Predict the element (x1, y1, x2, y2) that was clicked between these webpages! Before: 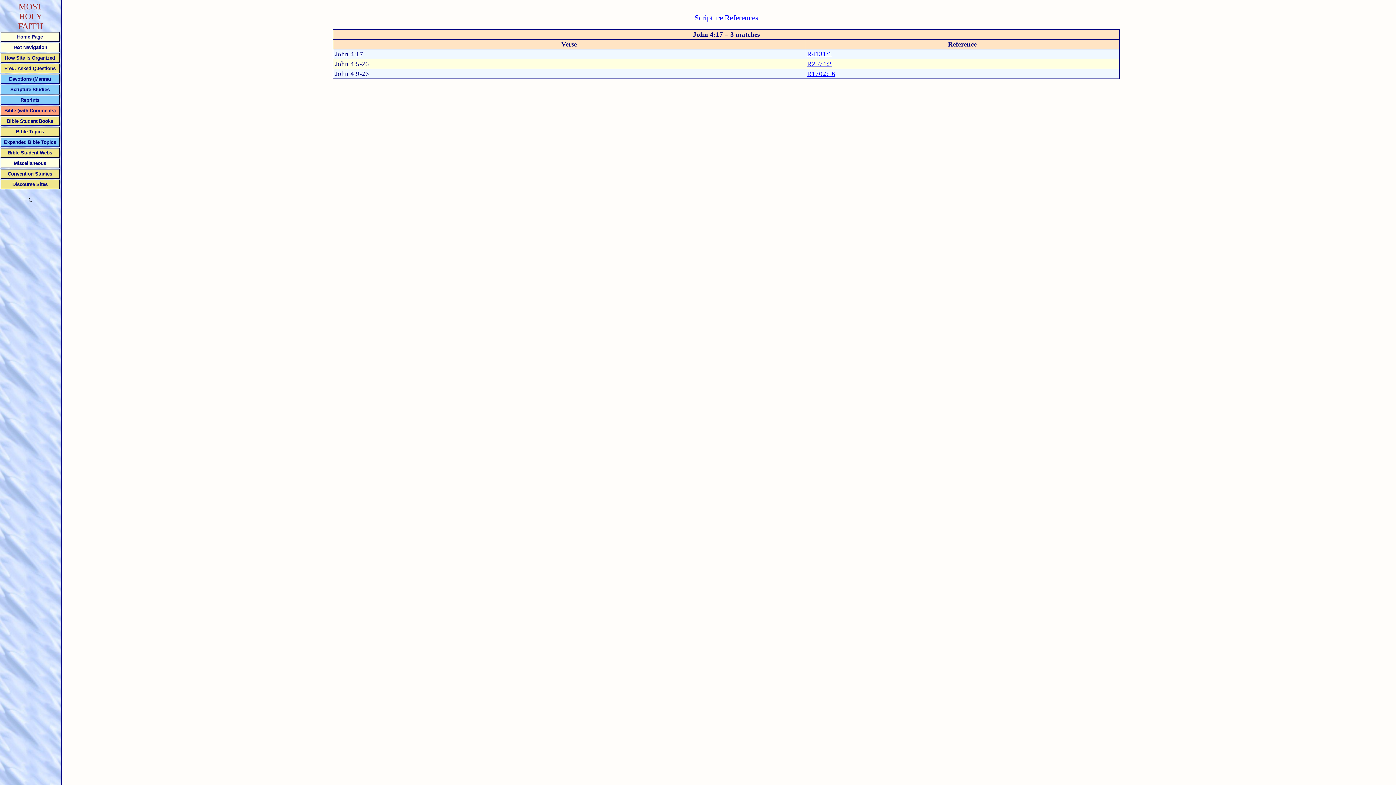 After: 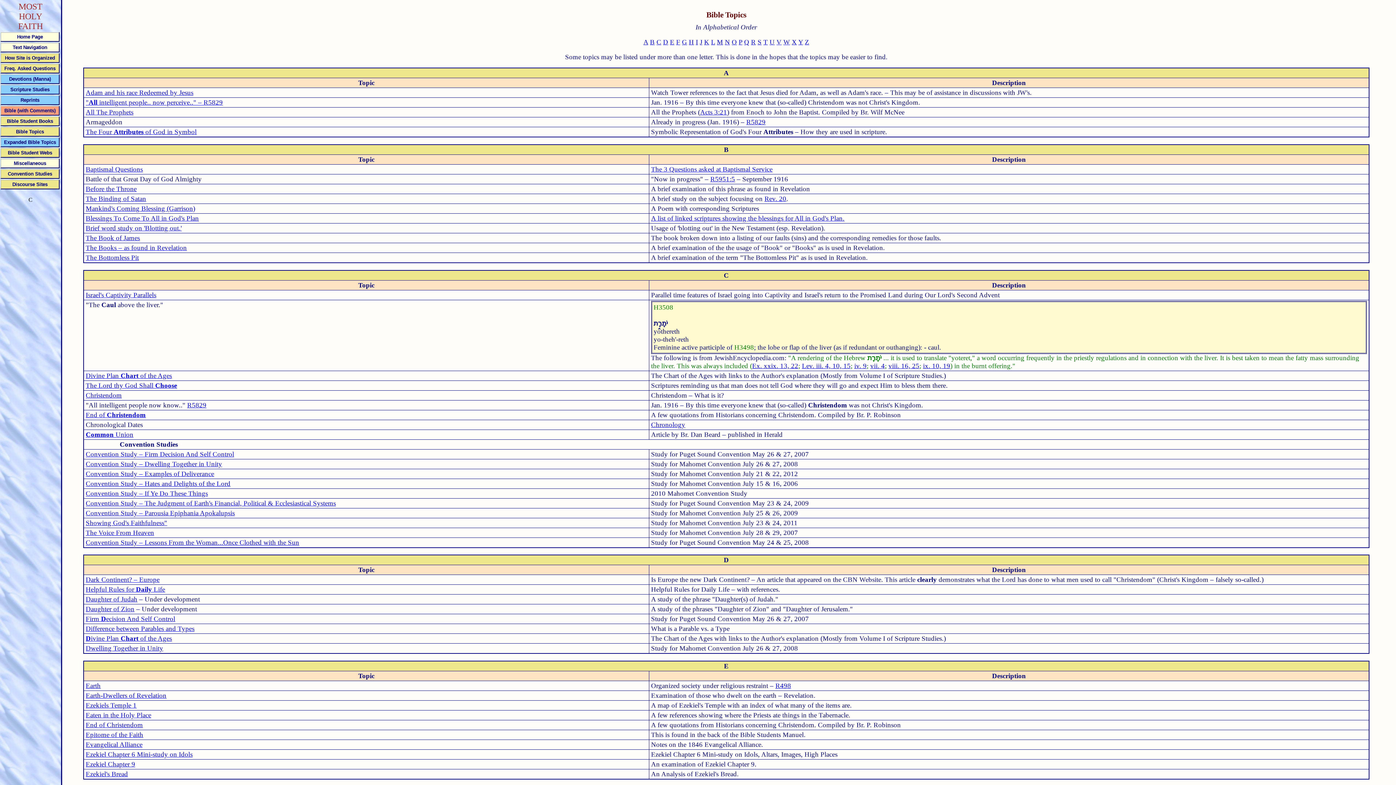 Action: bbox: (1, 137, 59, 147) label: Expanded Bible Topics